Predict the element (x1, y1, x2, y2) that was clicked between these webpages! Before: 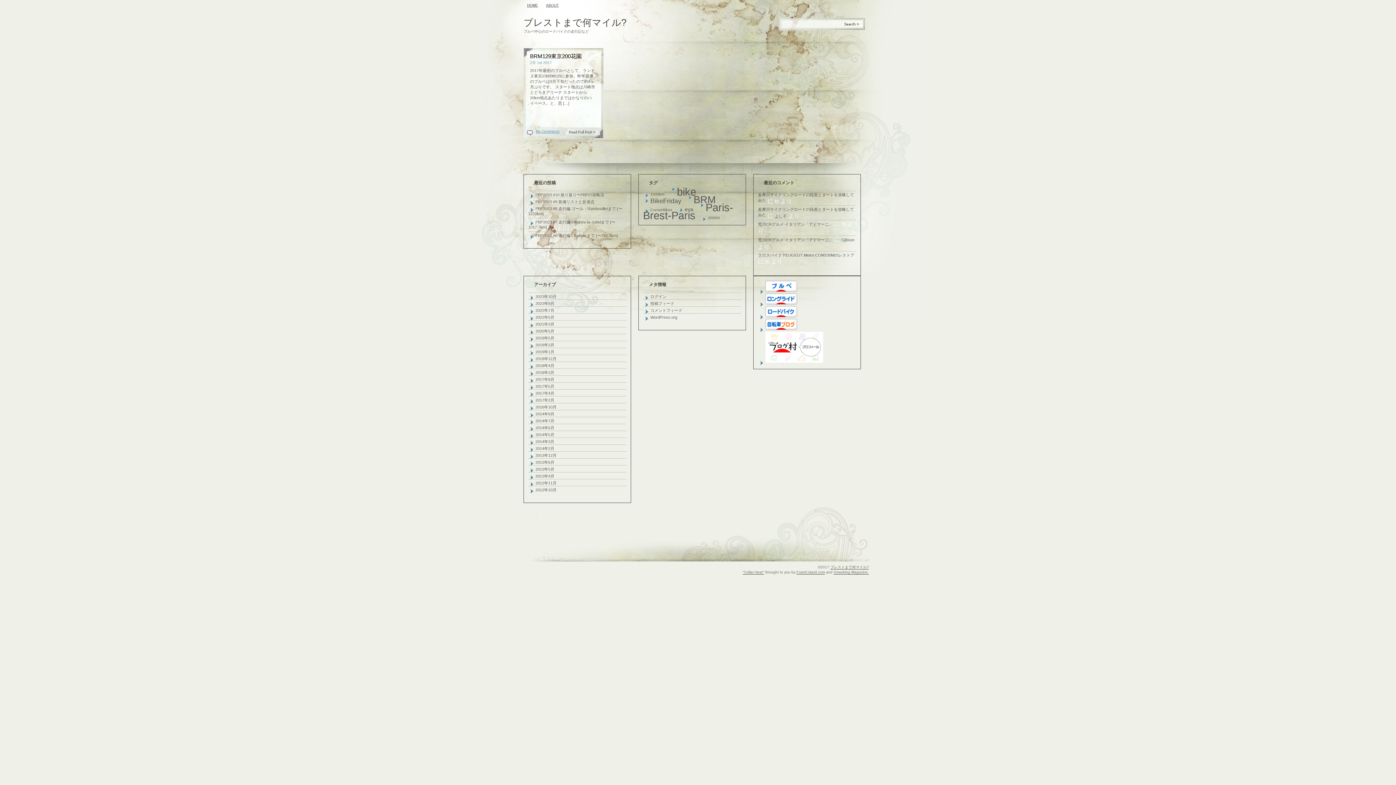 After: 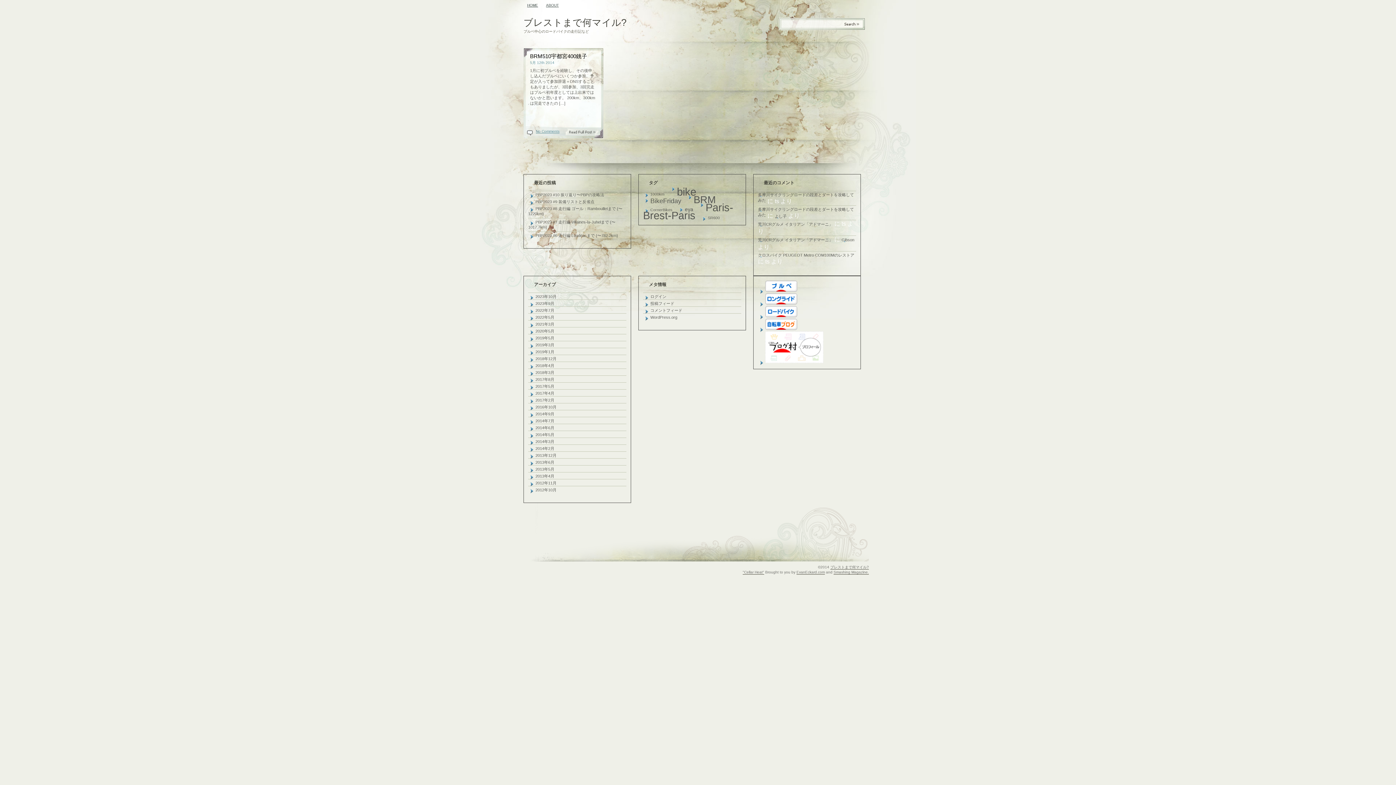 Action: bbox: (528, 430, 558, 438) label: 2014年5月